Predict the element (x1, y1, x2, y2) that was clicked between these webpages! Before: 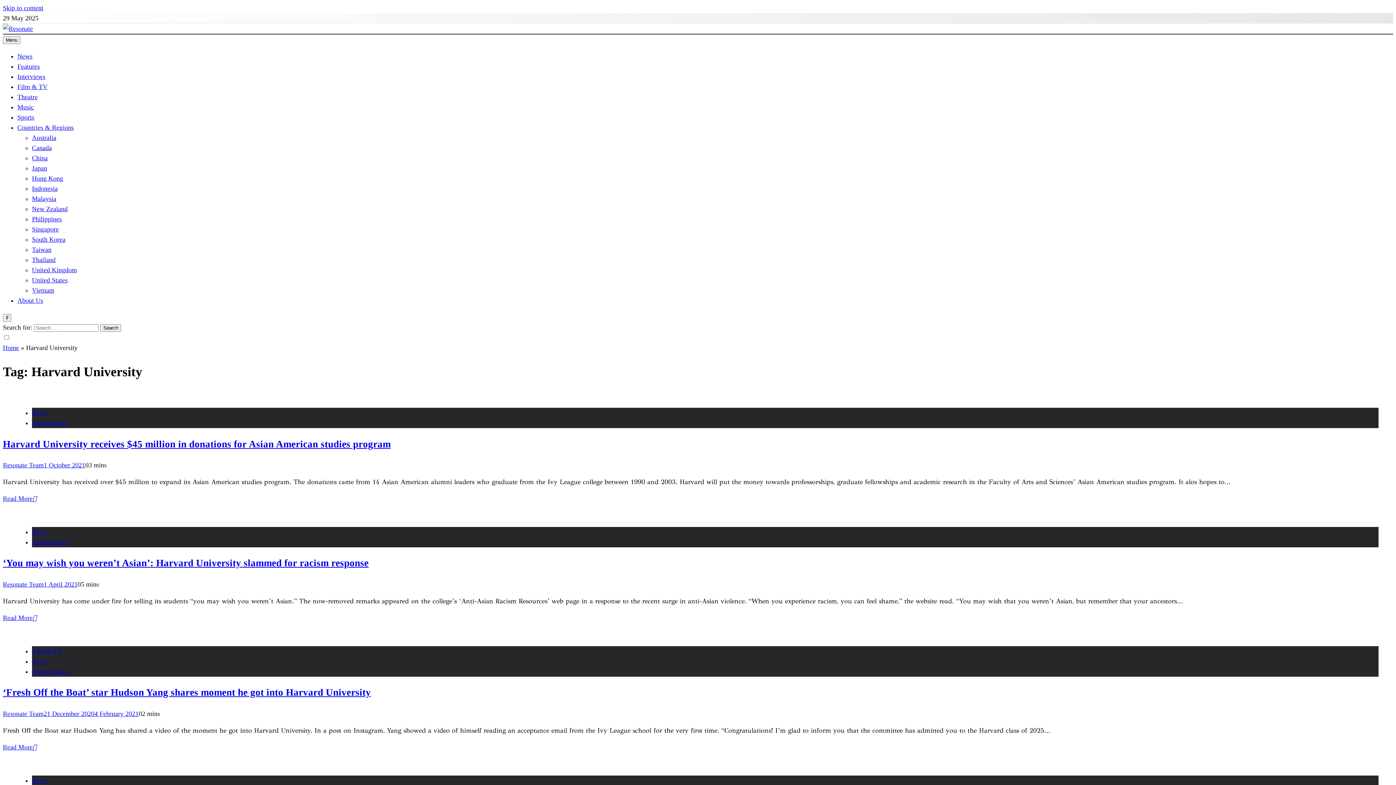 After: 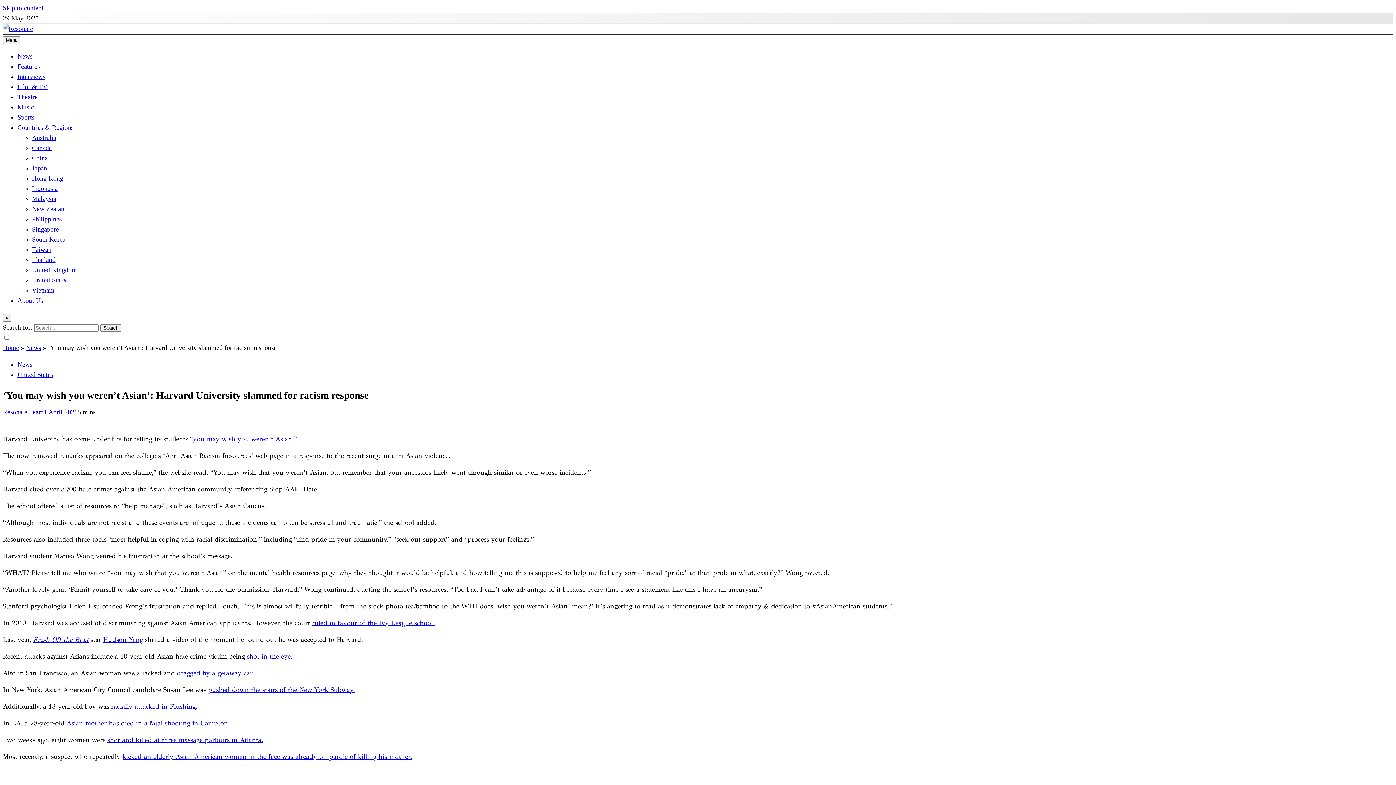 Action: bbox: (43, 581, 77, 588) label: 1 April 2021